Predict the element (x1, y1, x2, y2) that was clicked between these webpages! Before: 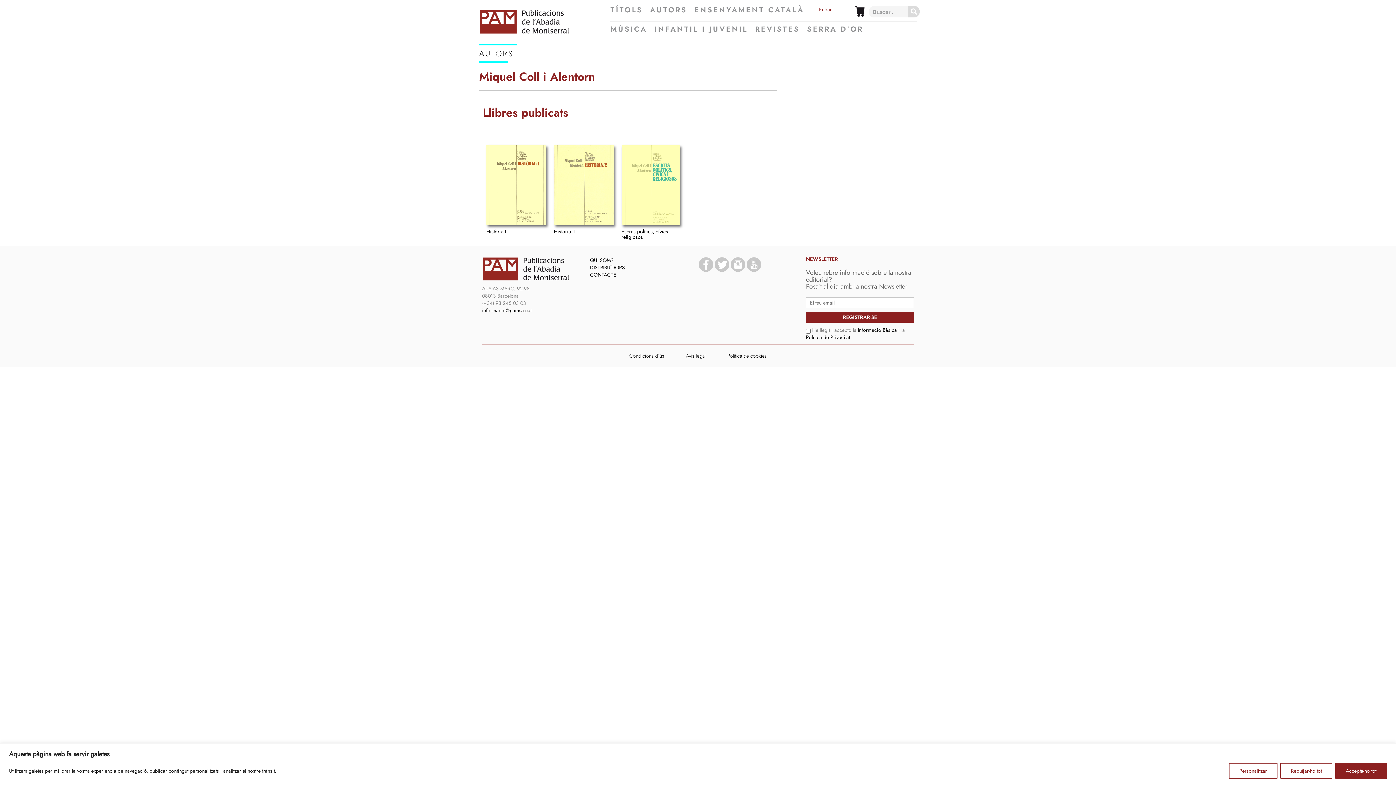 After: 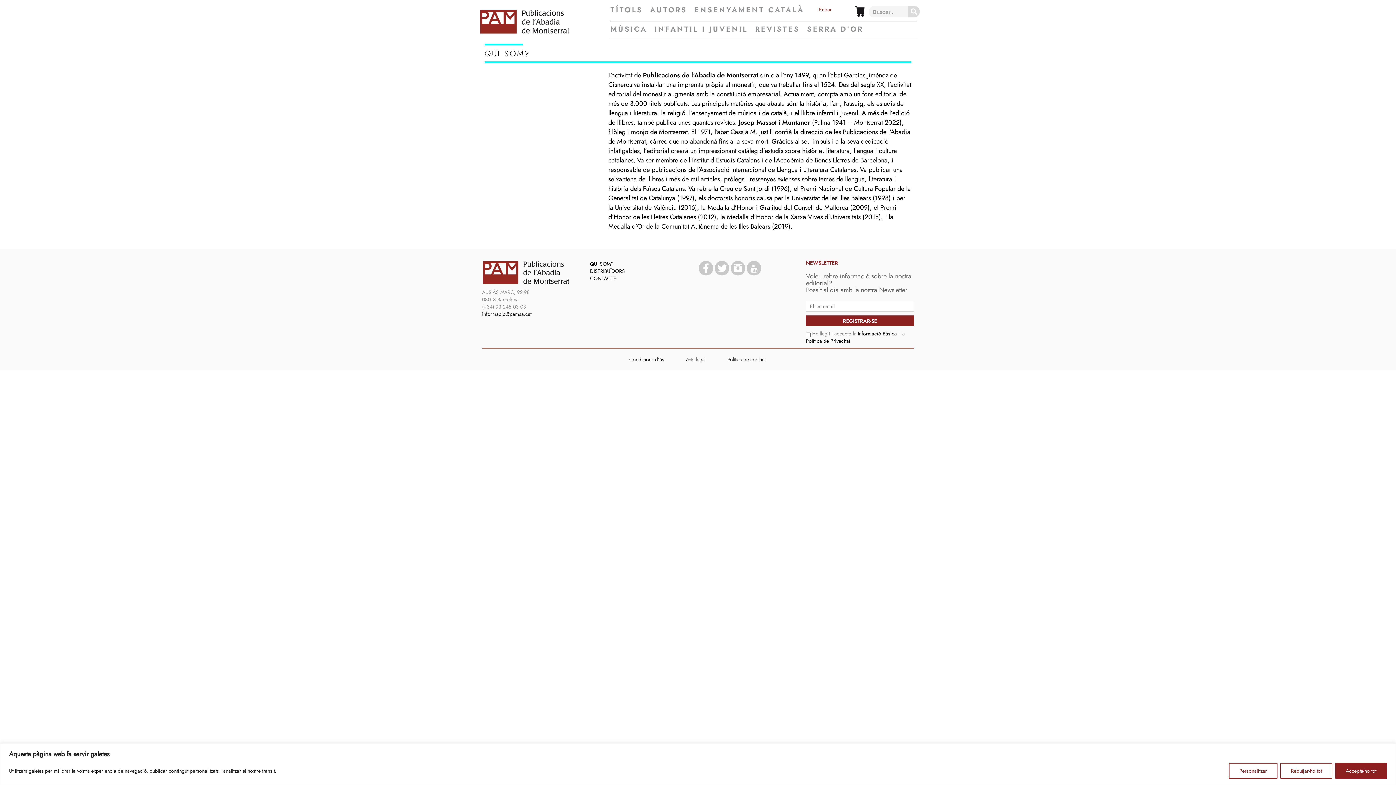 Action: label: QUI SOM? bbox: (590, 256, 613, 264)